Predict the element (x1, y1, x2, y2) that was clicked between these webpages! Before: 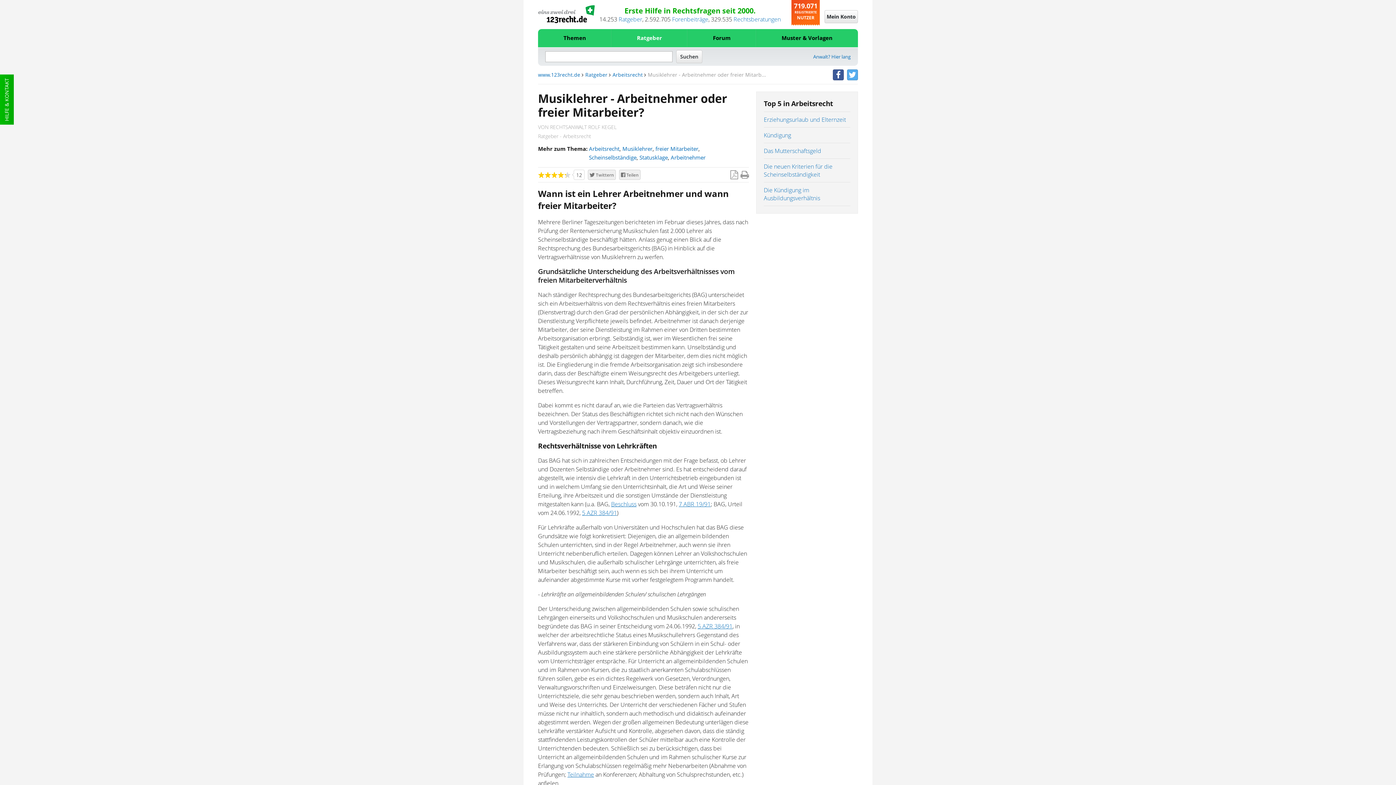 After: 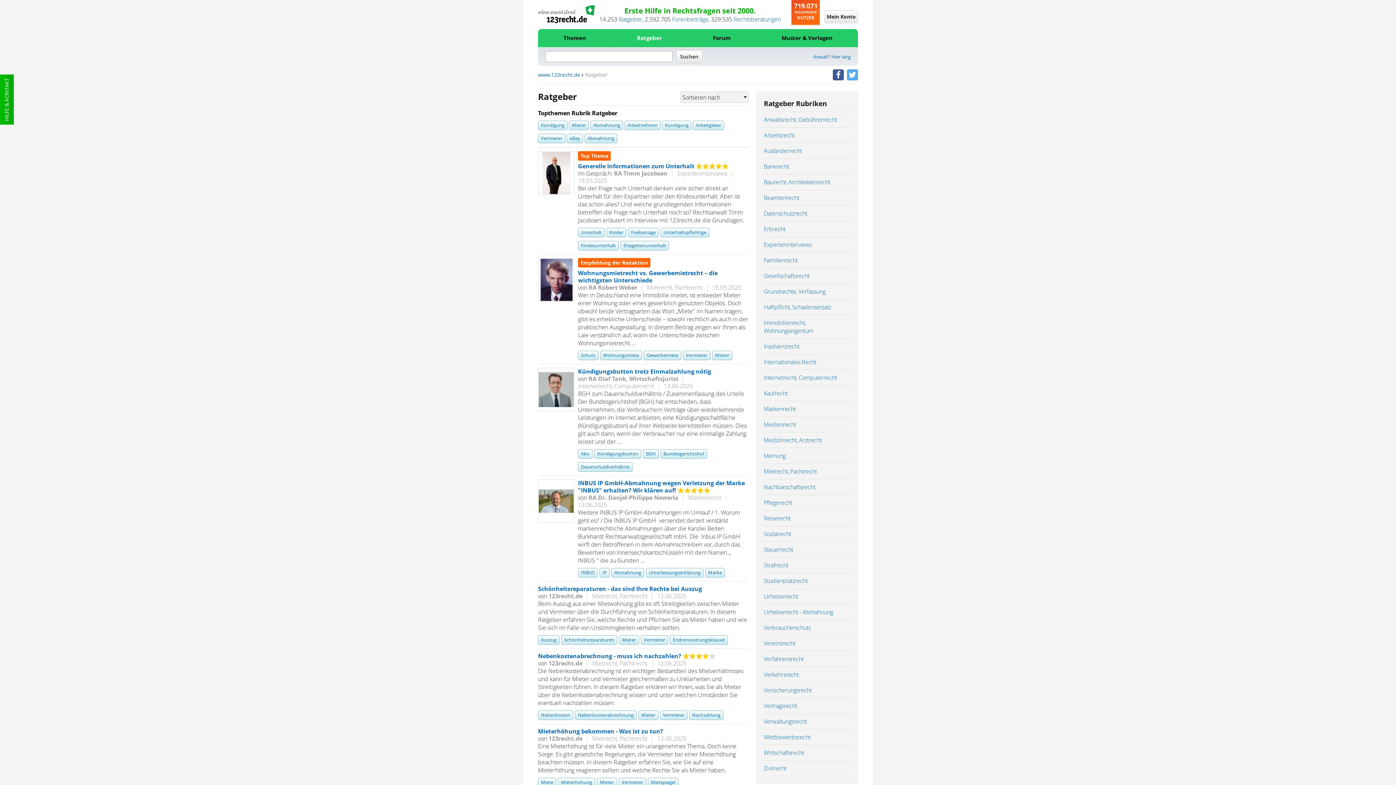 Action: label: Ratgeber bbox: (618, 15, 642, 23)